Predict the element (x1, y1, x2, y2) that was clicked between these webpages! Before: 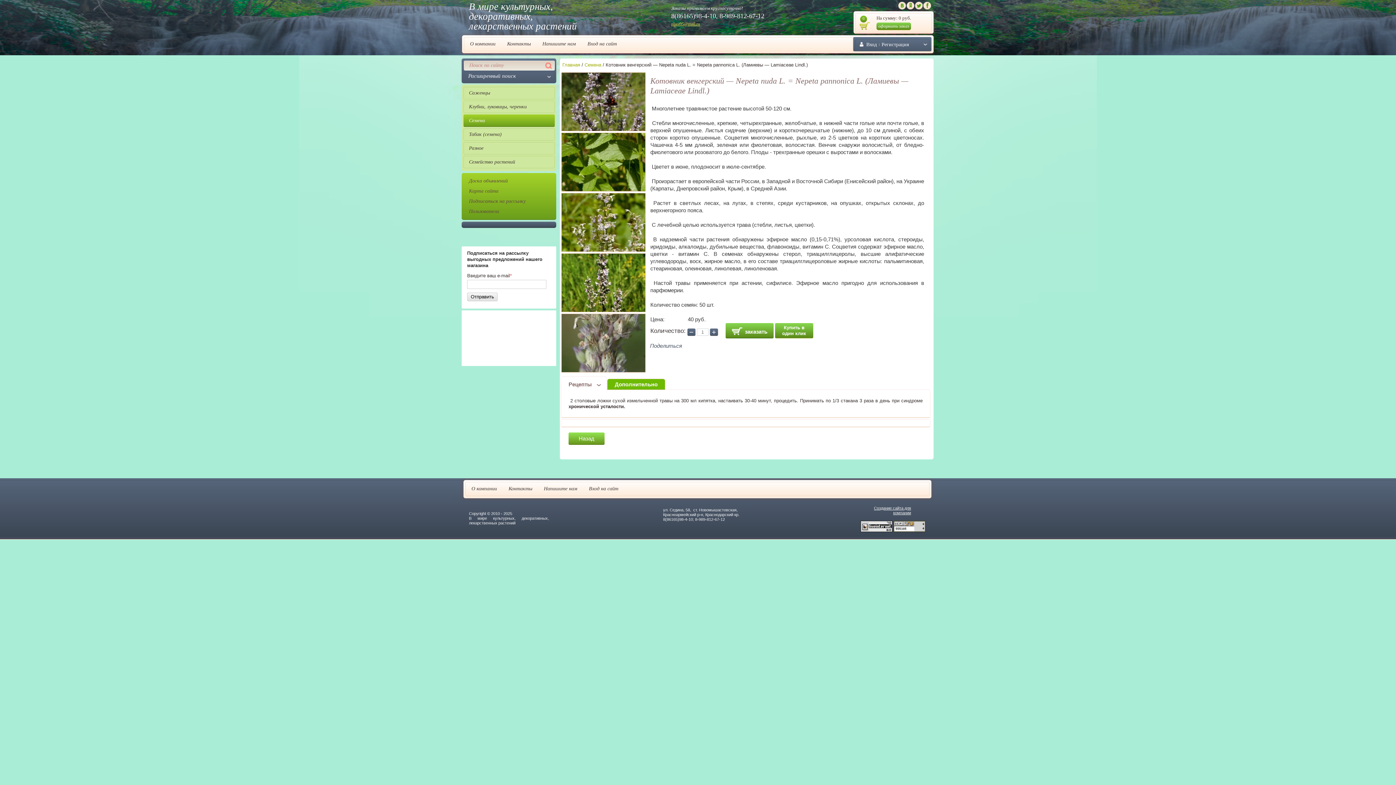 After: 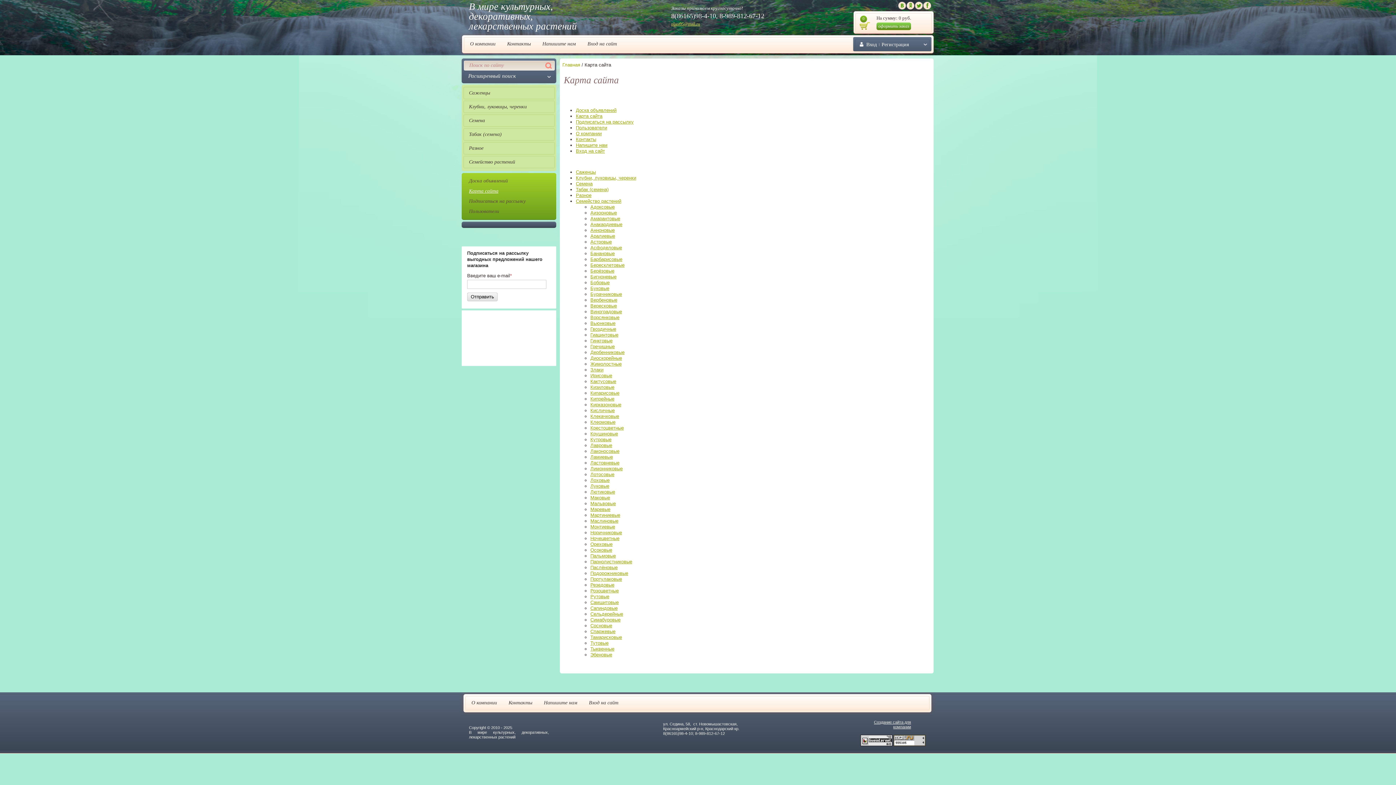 Action: label: Карта сайта bbox: (469, 188, 498, 193)